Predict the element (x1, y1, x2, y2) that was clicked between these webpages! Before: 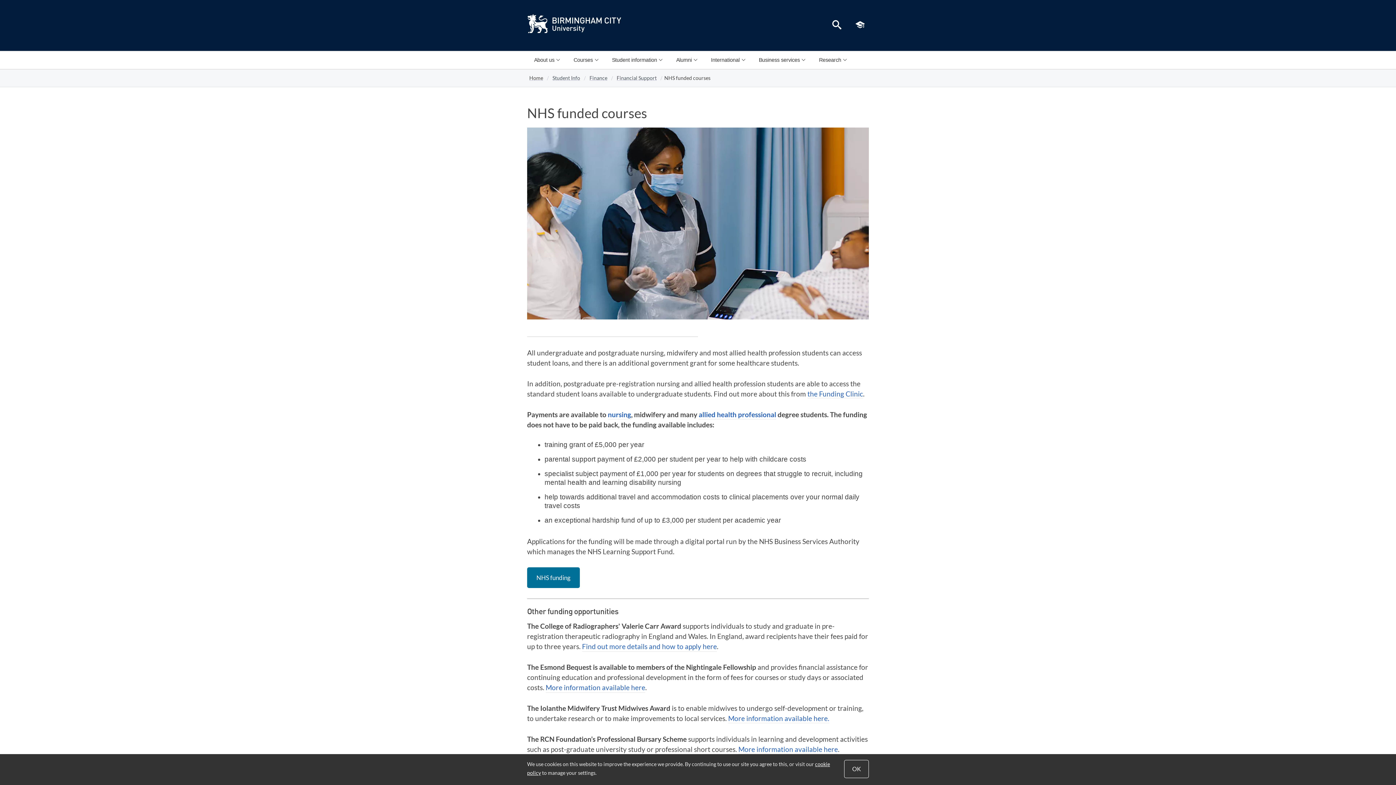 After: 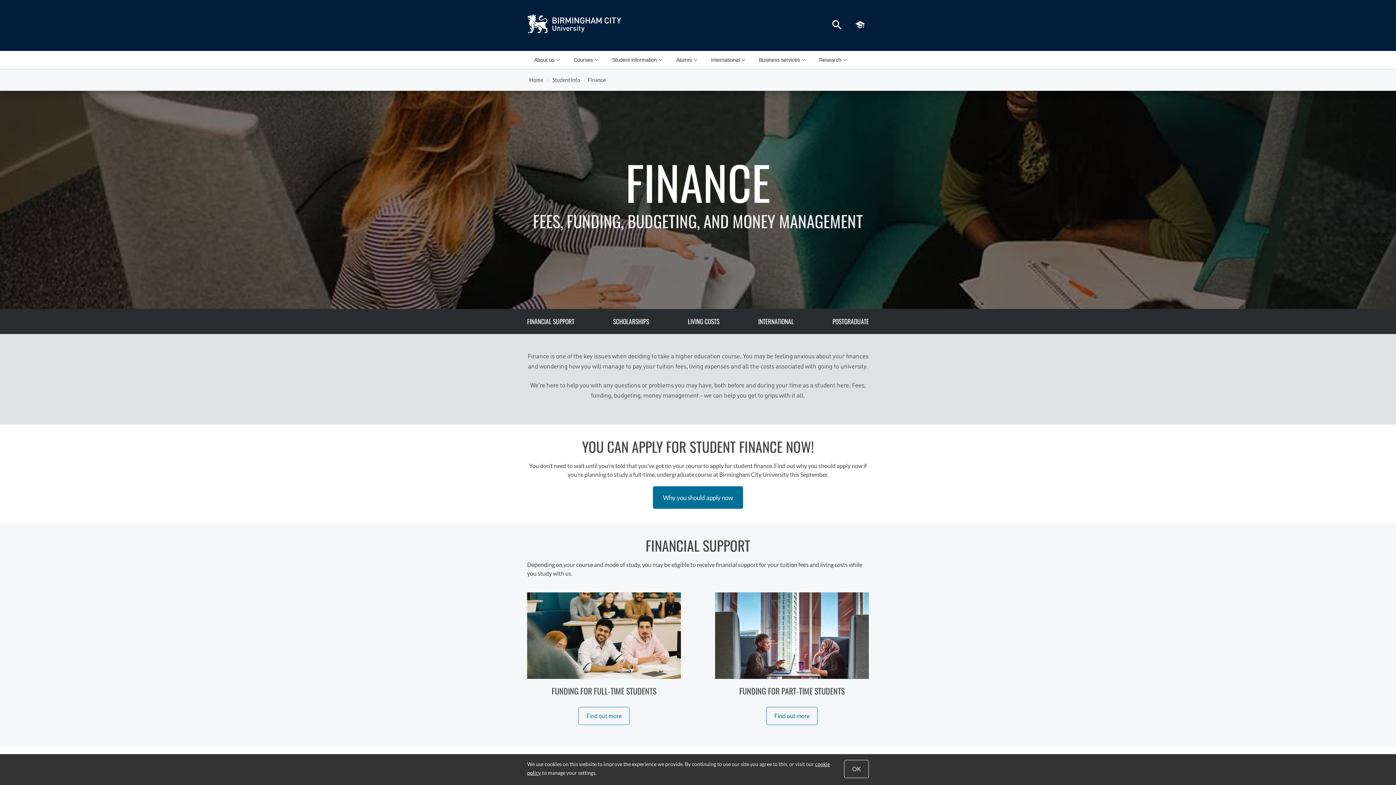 Action: label: Finance bbox: (587, 74, 609, 82)